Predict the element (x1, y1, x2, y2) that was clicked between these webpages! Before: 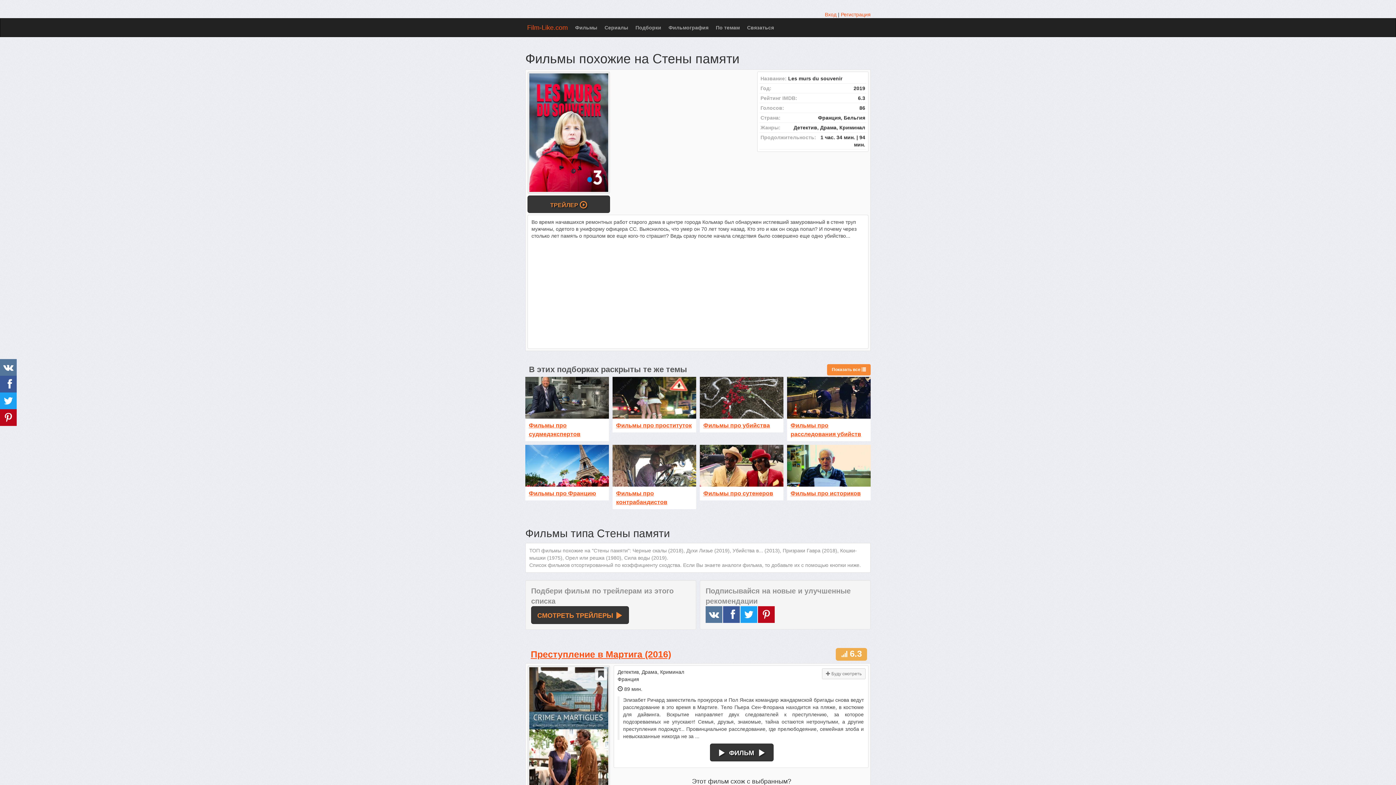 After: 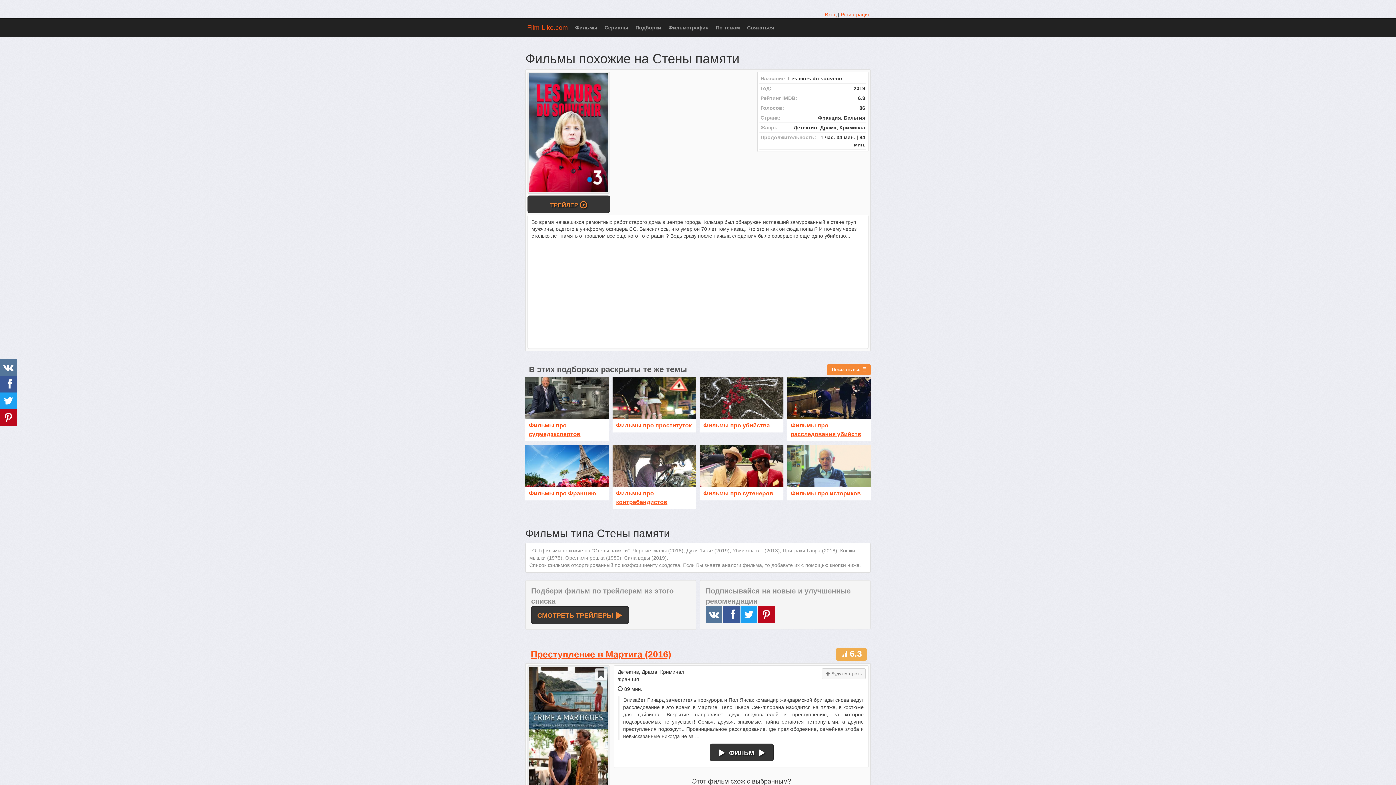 Action: bbox: (787, 444, 870, 486)